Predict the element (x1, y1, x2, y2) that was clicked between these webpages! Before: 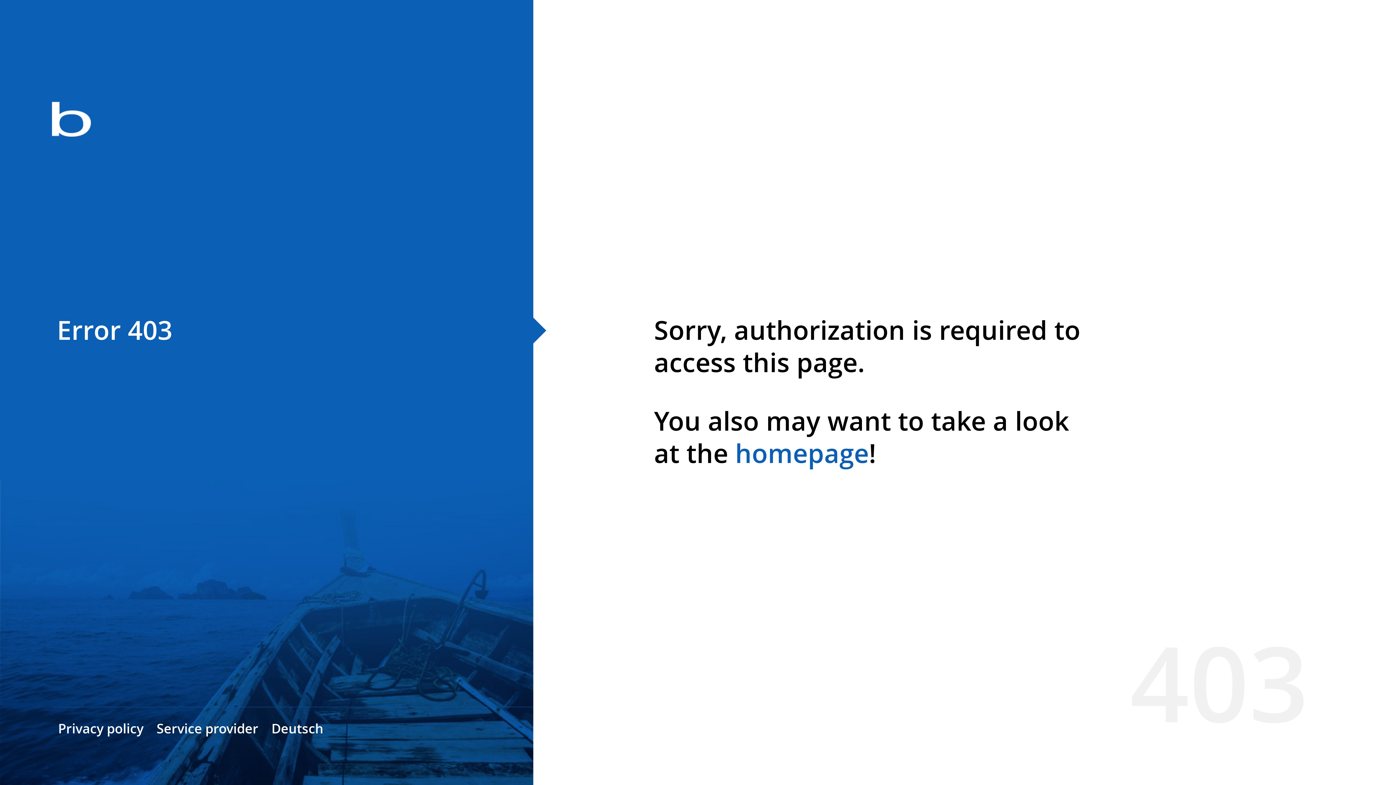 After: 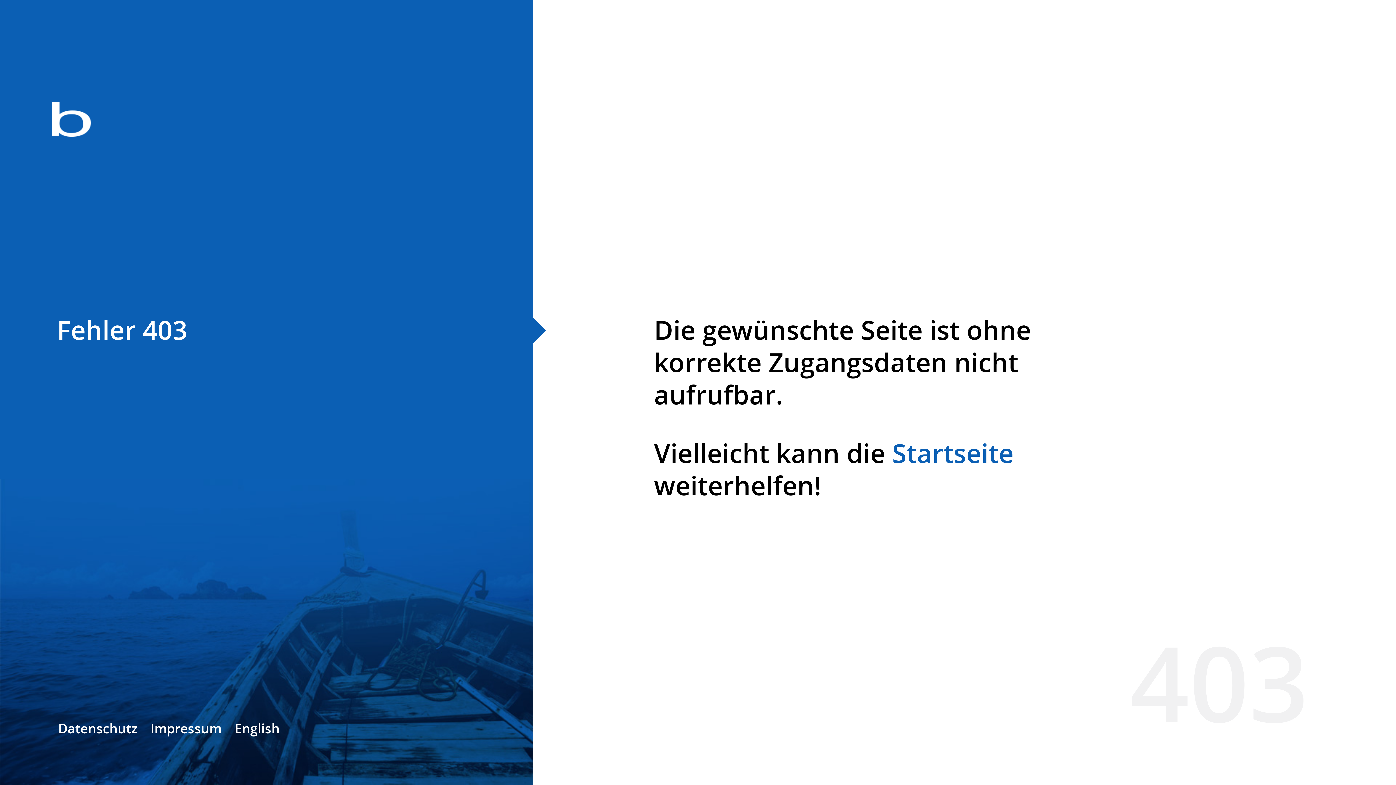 Action: label: Deutsch bbox: (271, 720, 323, 737)